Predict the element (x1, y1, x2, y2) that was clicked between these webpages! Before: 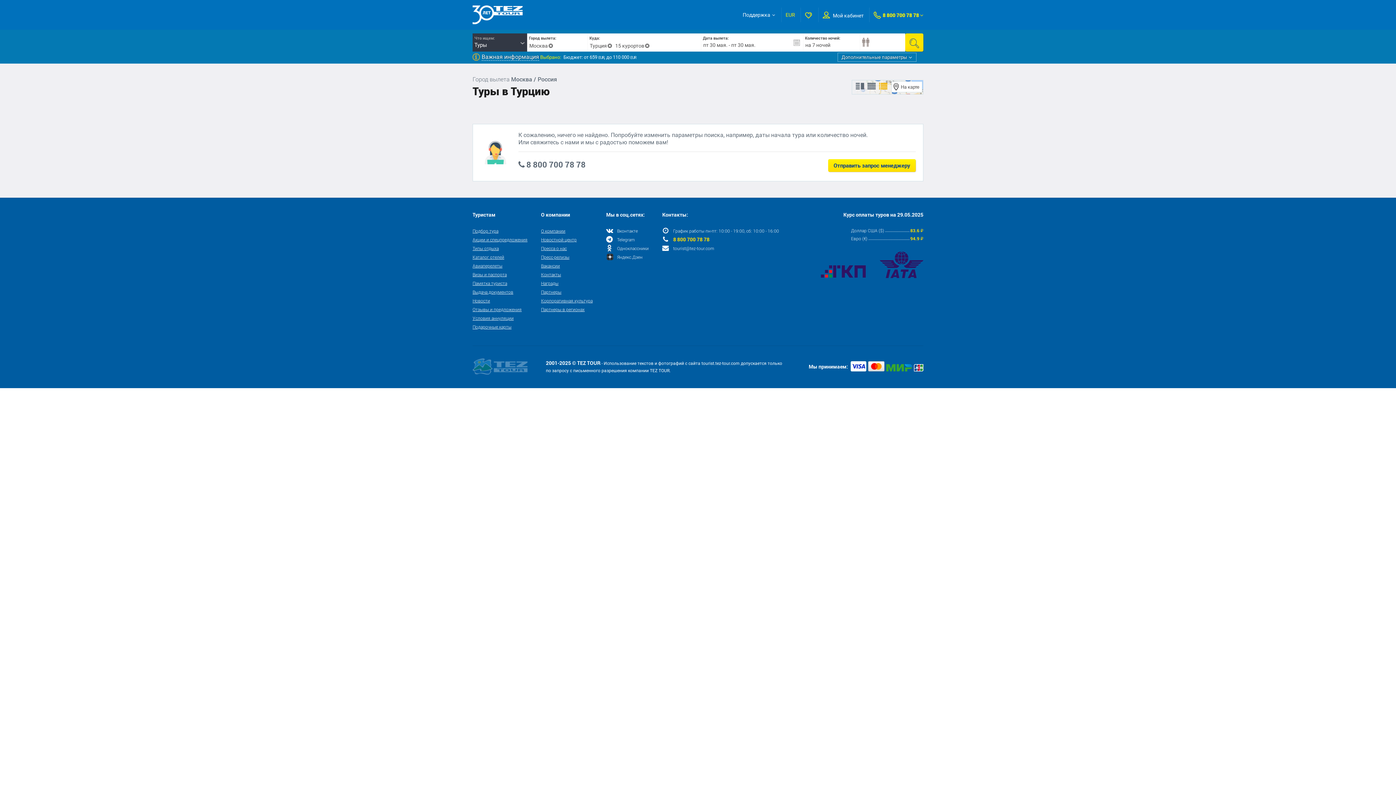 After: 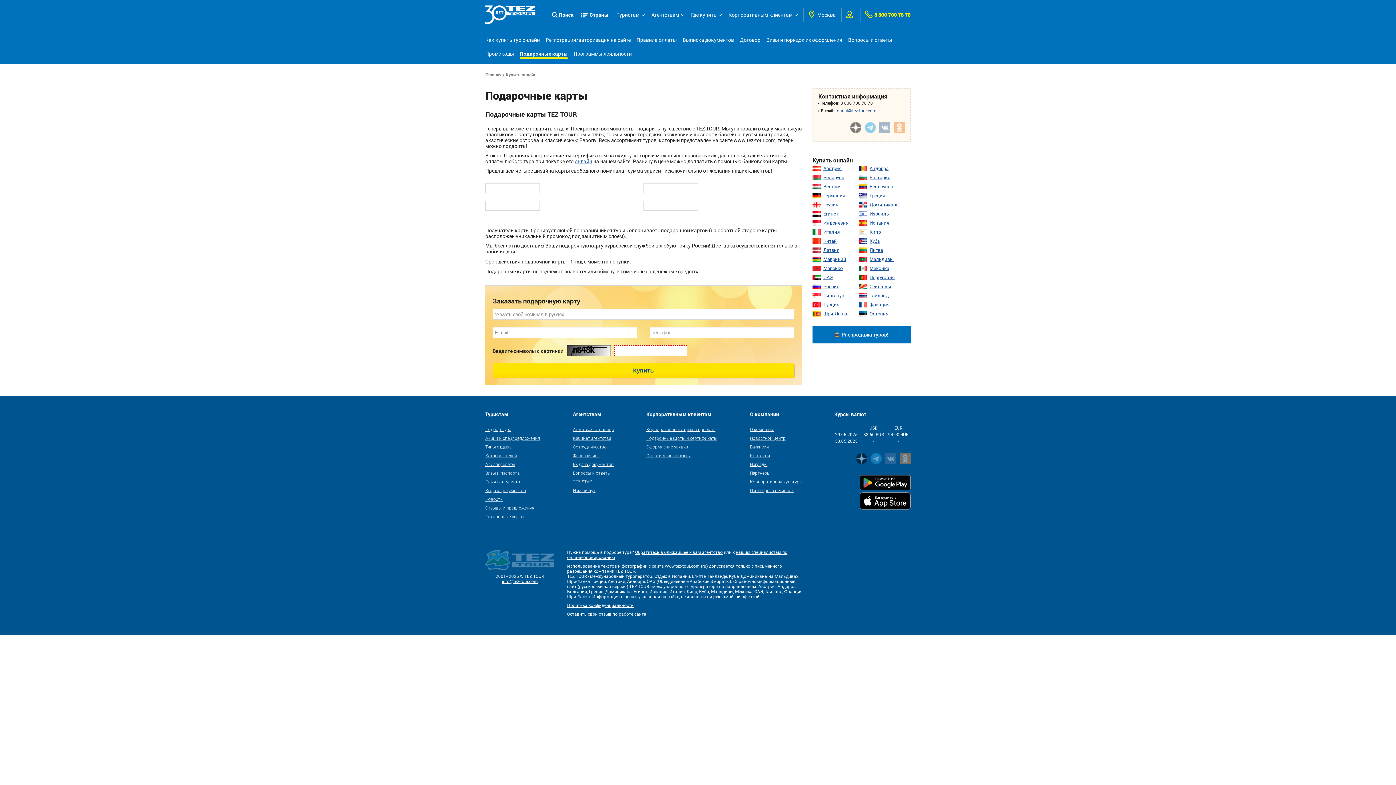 Action: bbox: (472, 324, 511, 329) label: Подарочные карты